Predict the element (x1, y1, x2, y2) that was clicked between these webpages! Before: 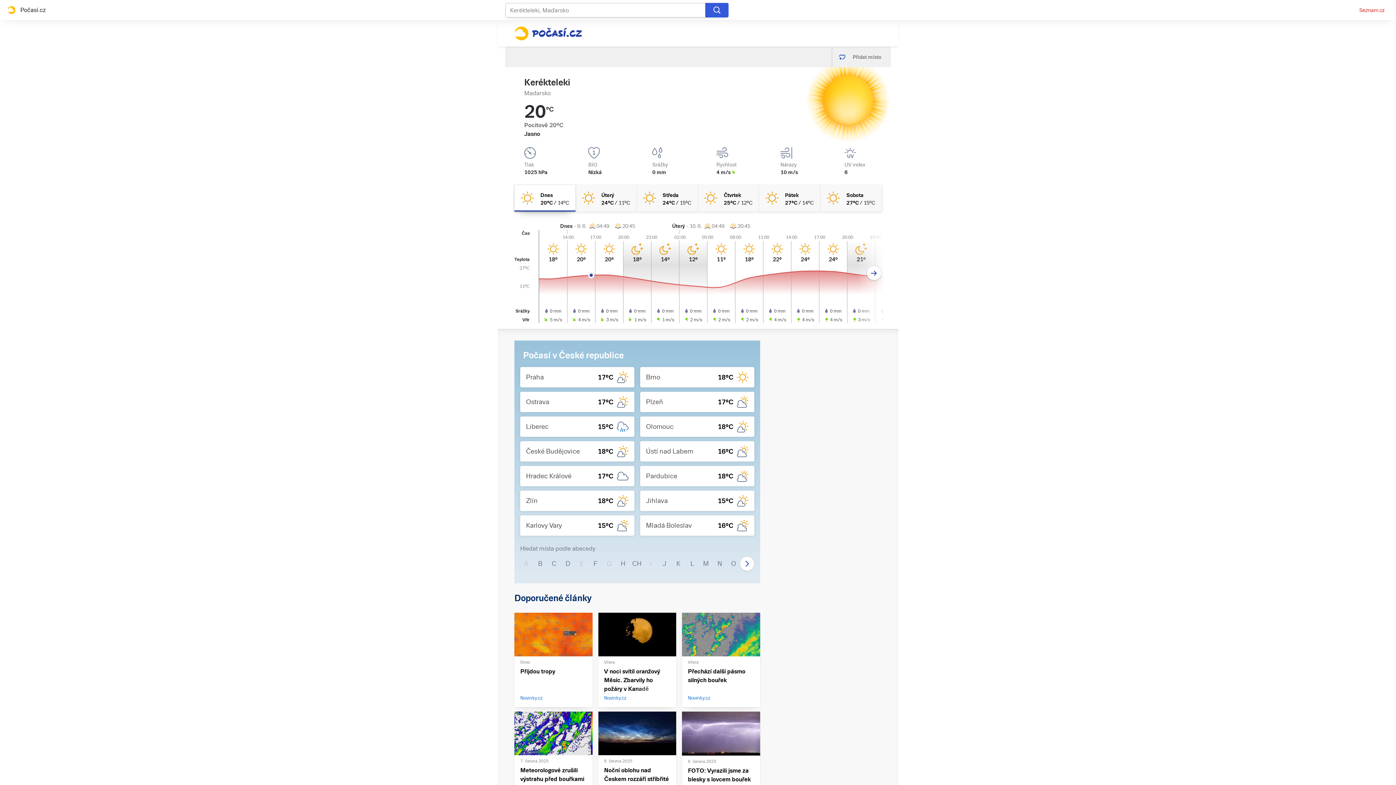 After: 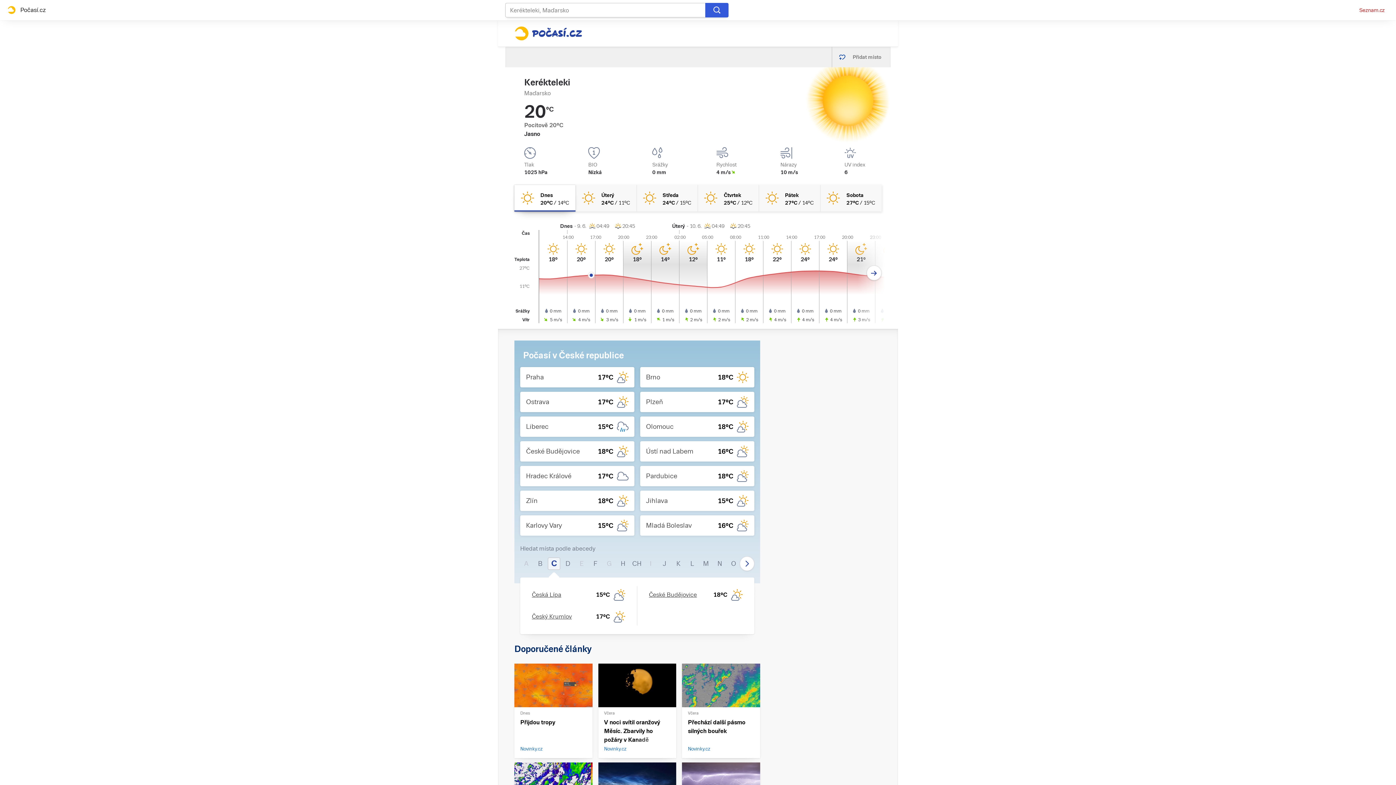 Action: bbox: (548, 557, 560, 570) label: C